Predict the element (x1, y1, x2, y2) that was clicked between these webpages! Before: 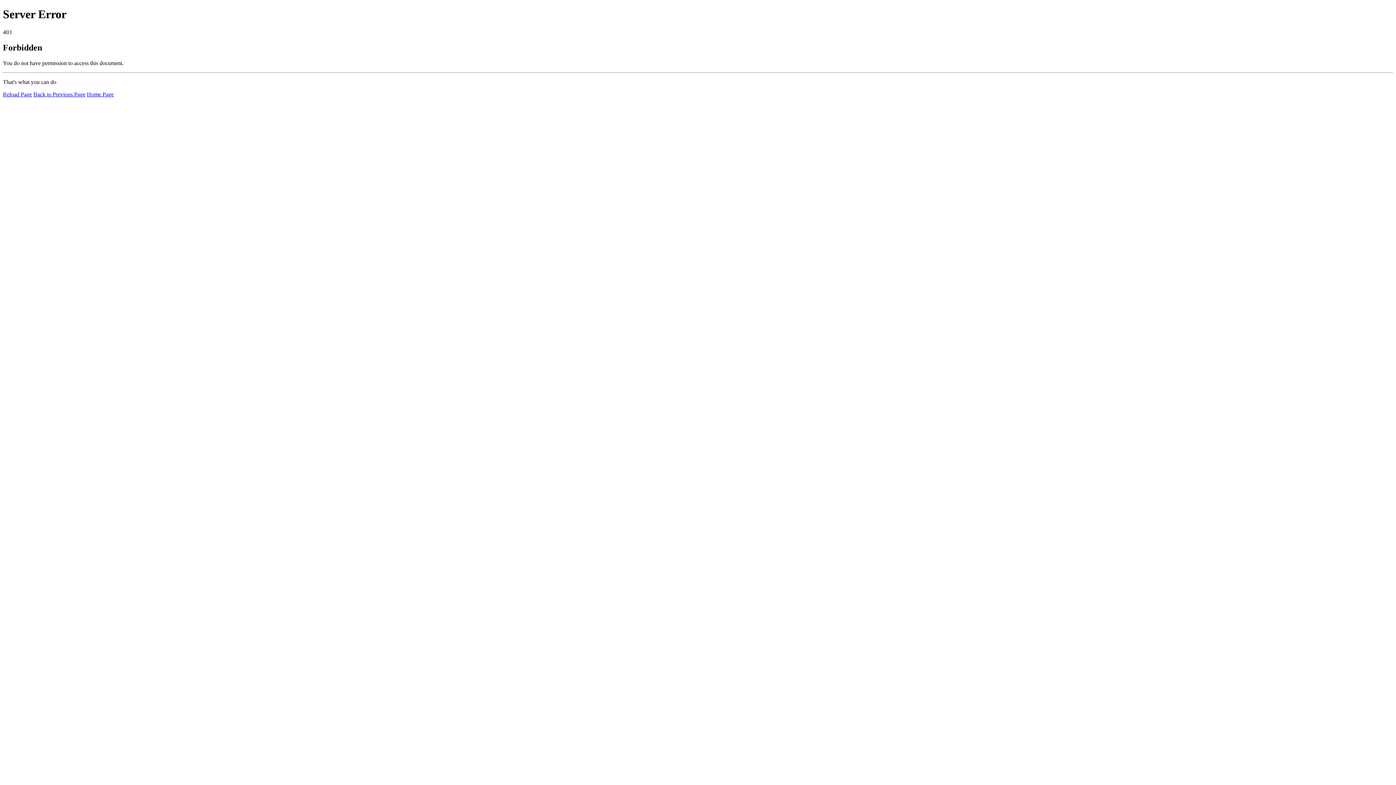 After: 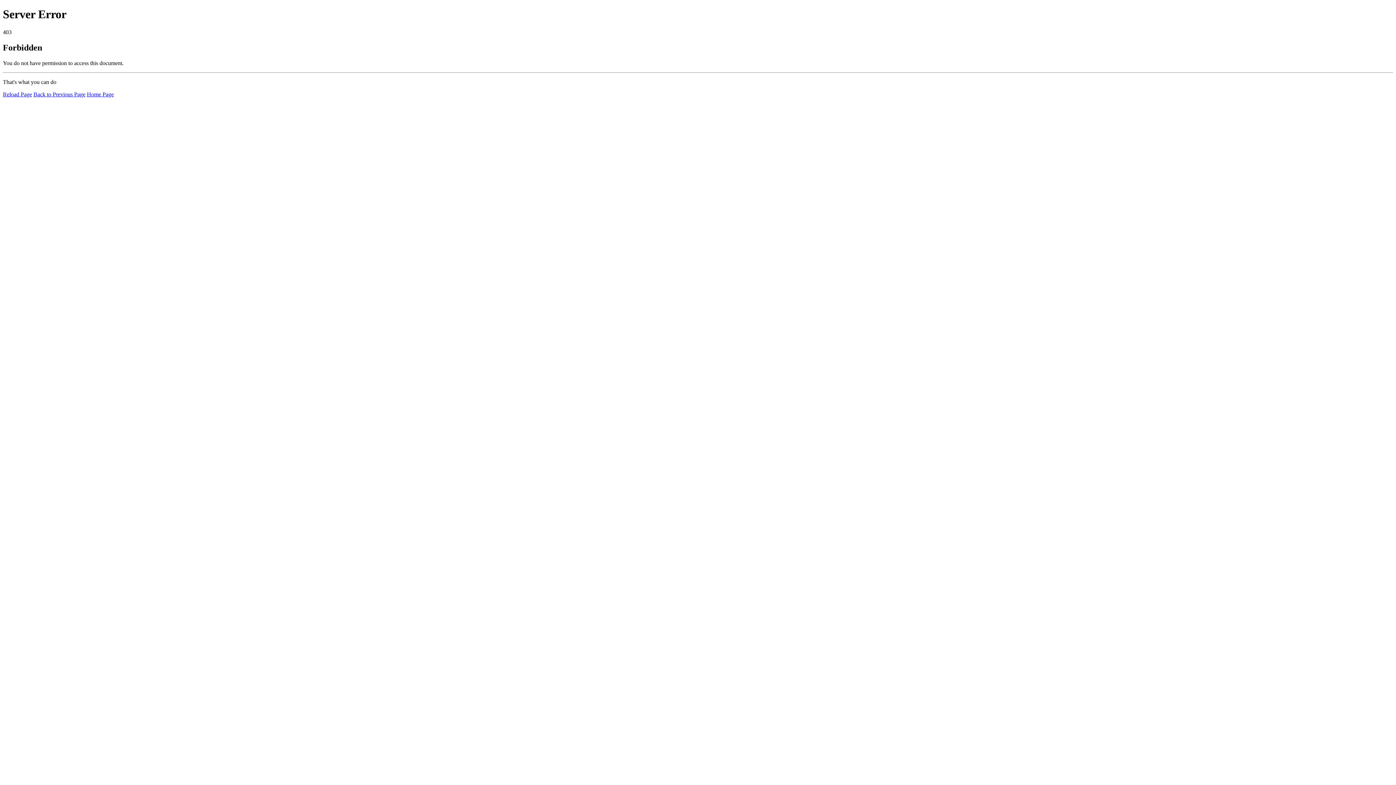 Action: label: Reload Page bbox: (2, 91, 32, 97)